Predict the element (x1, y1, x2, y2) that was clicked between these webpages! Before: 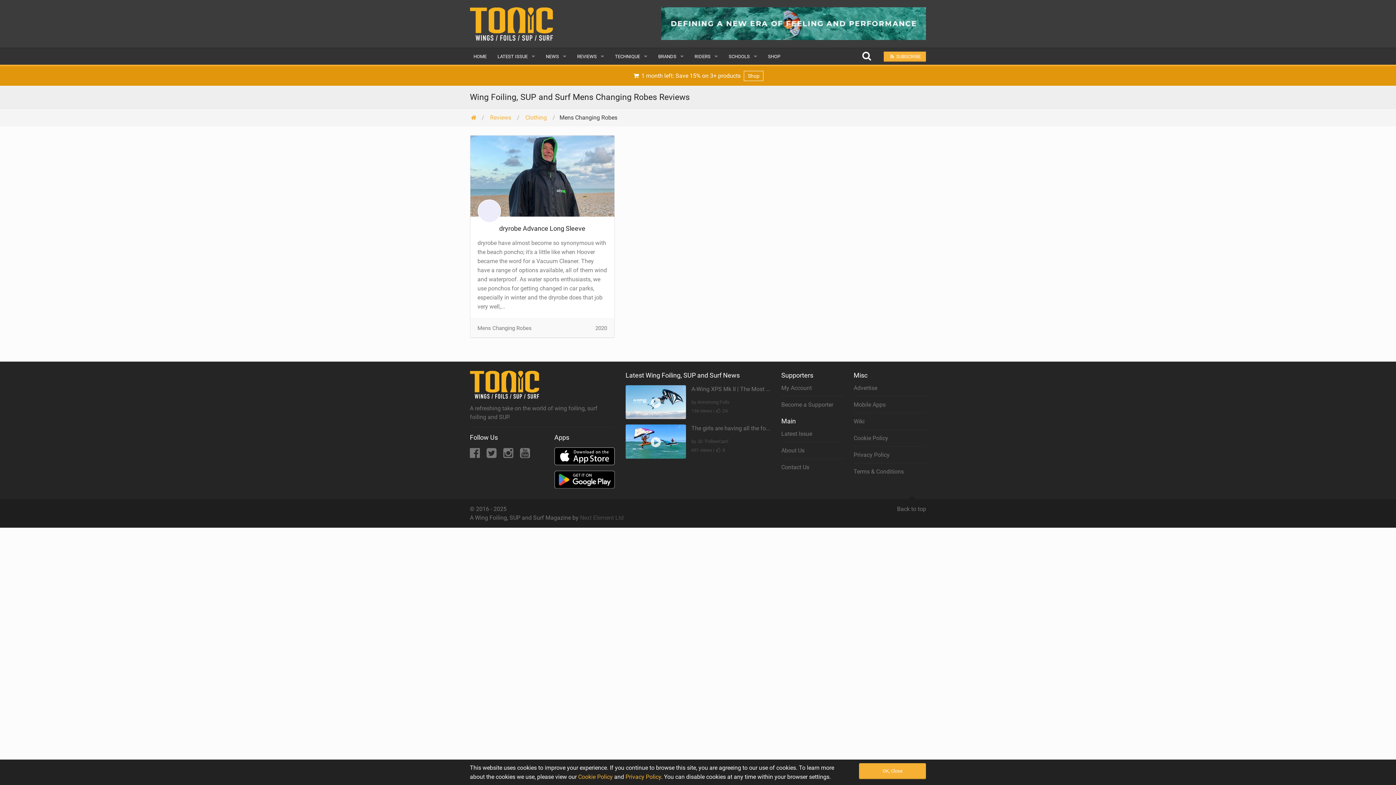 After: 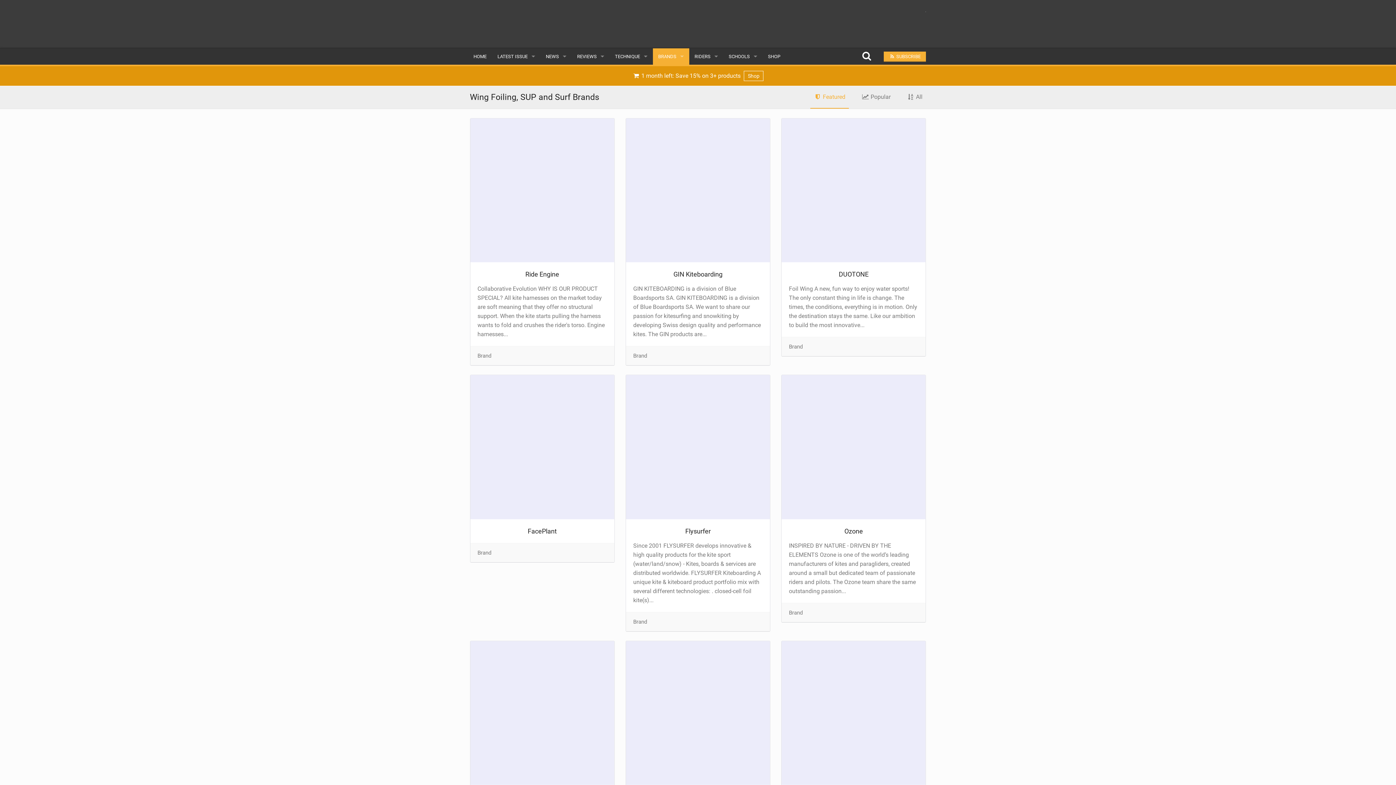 Action: bbox: (652, 48, 689, 64) label: BRANDS